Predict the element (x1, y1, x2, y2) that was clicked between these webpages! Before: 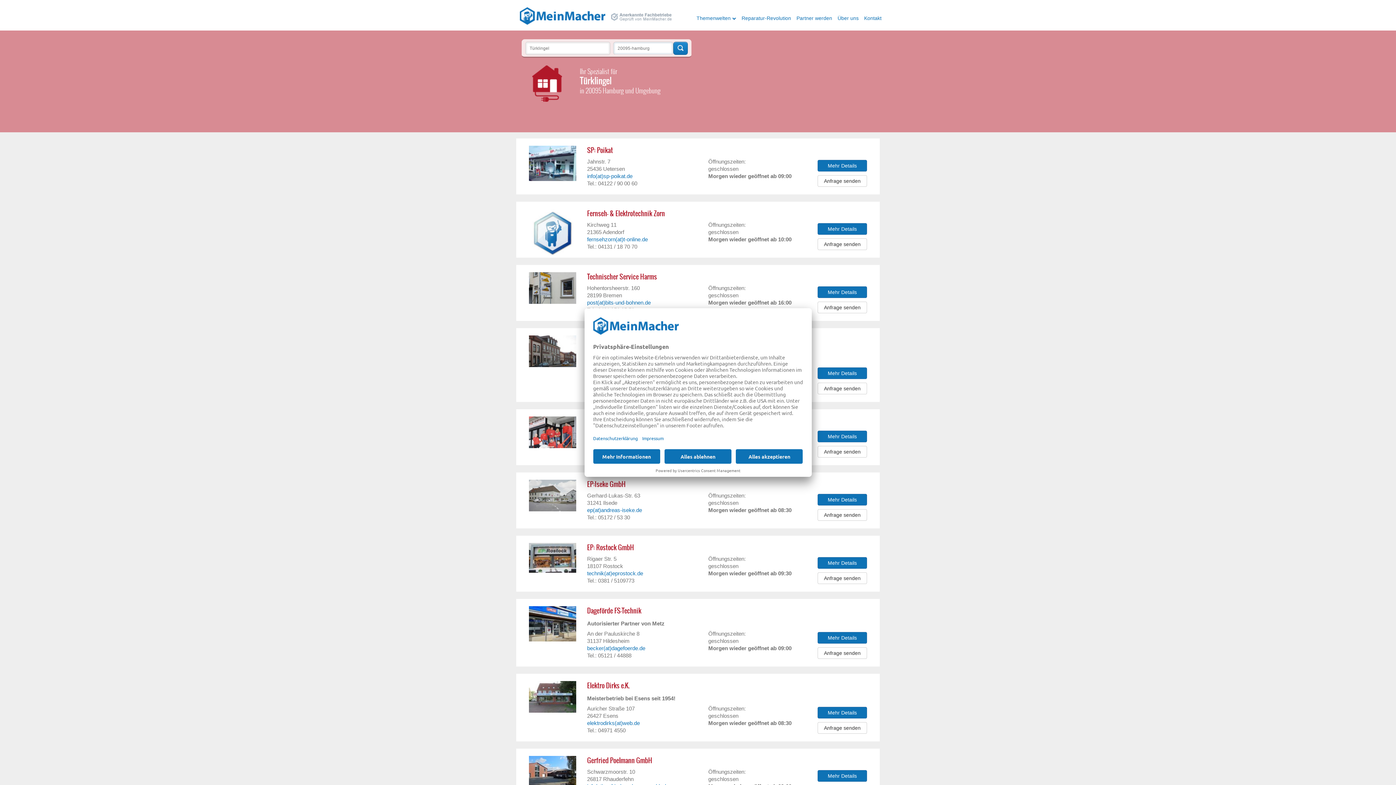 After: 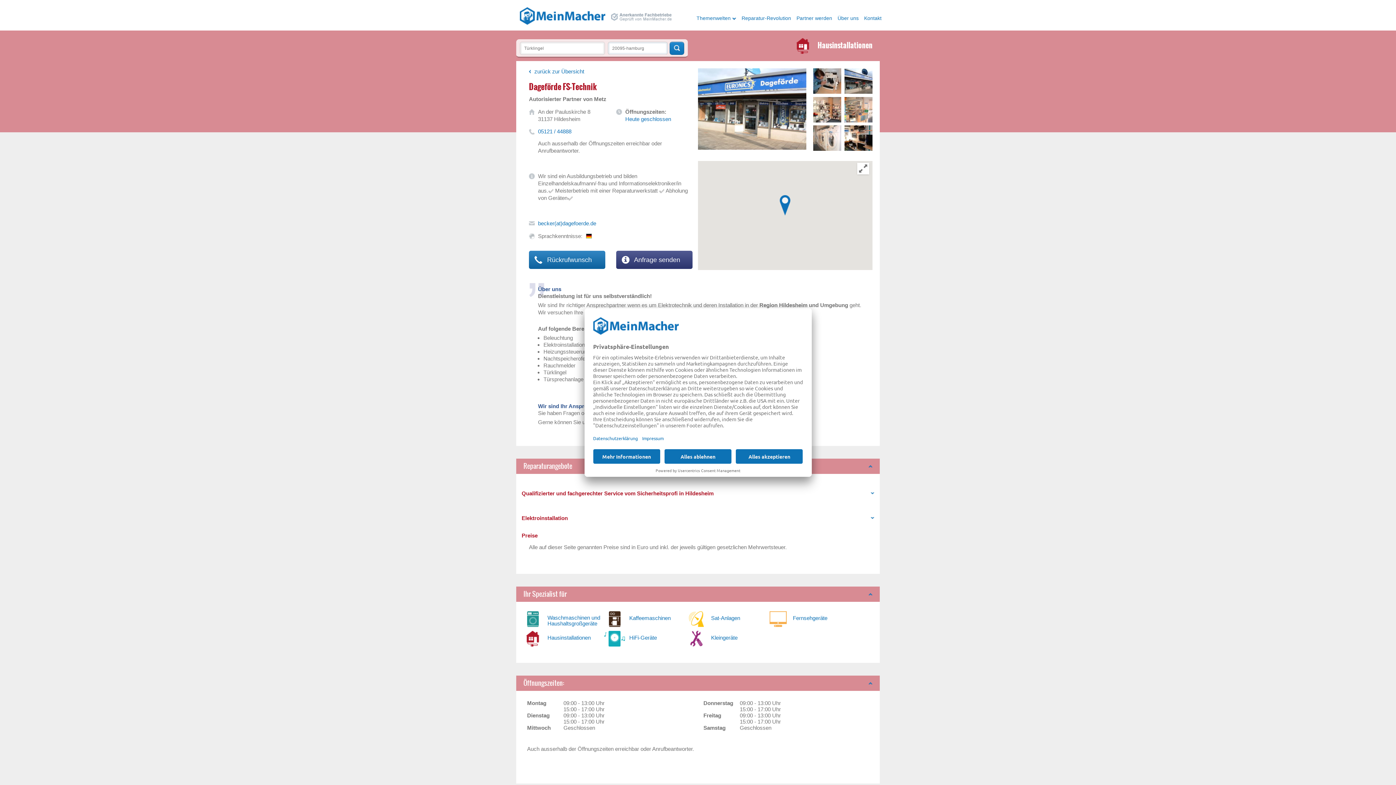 Action: label: Dageförde FS-Technik bbox: (587, 607, 794, 615)